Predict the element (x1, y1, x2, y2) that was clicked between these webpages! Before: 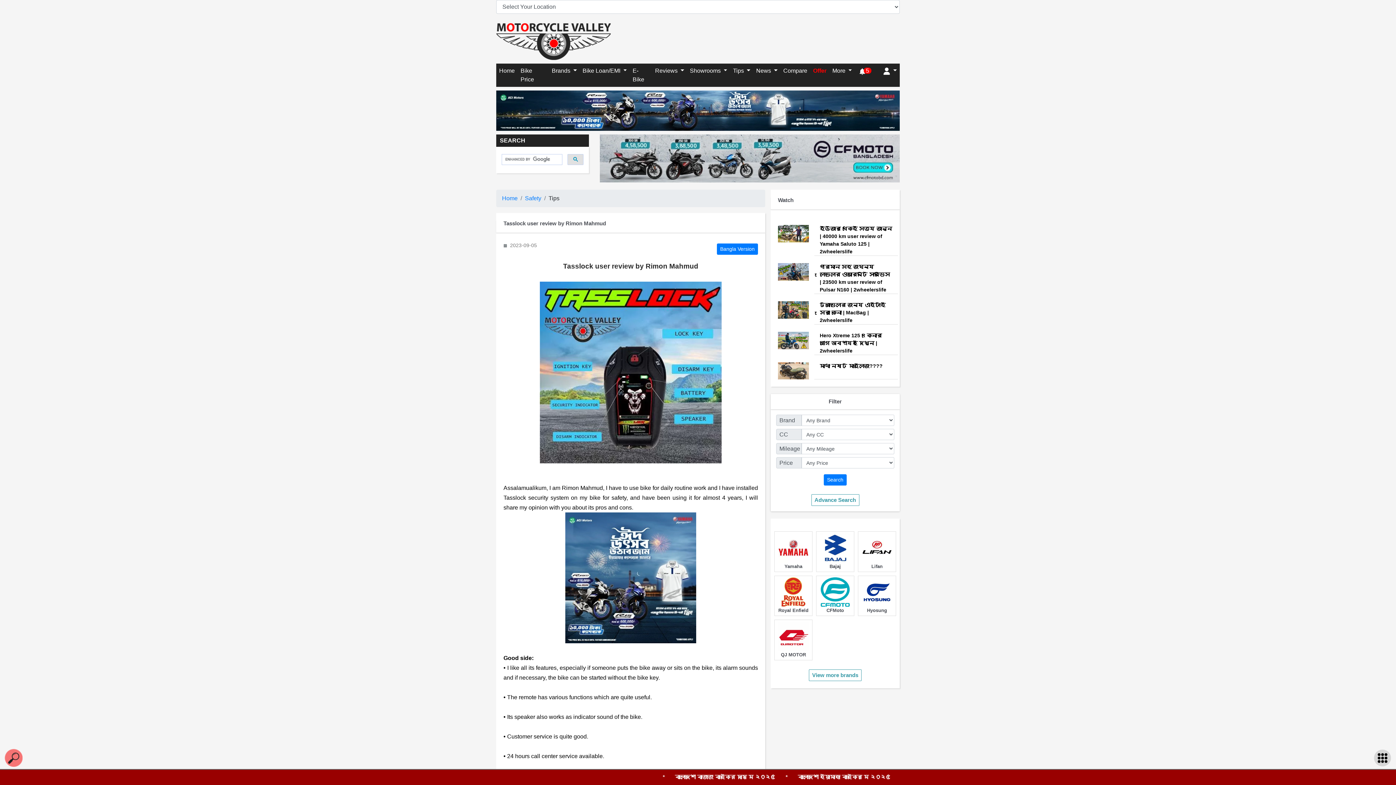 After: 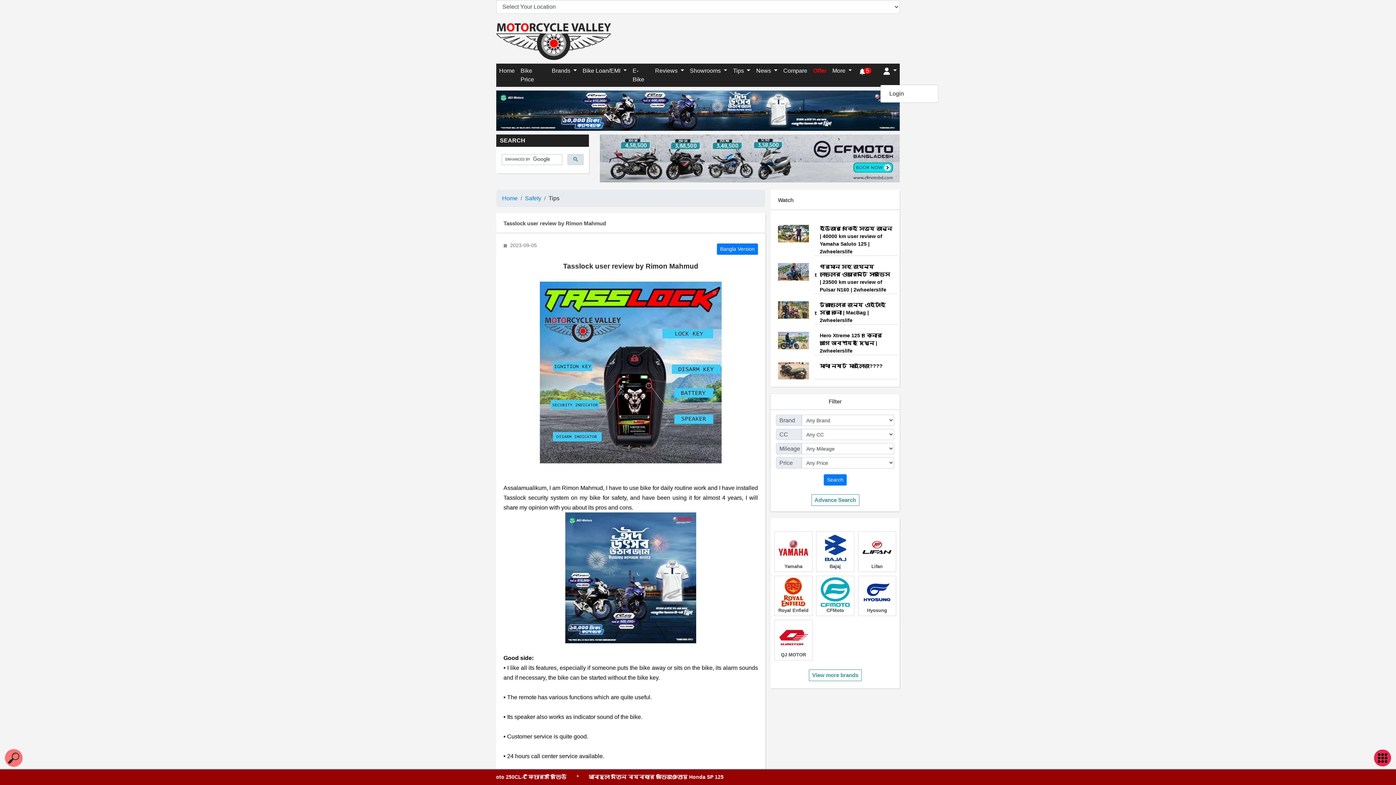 Action: bbox: (880, 66, 900, 75) label:  